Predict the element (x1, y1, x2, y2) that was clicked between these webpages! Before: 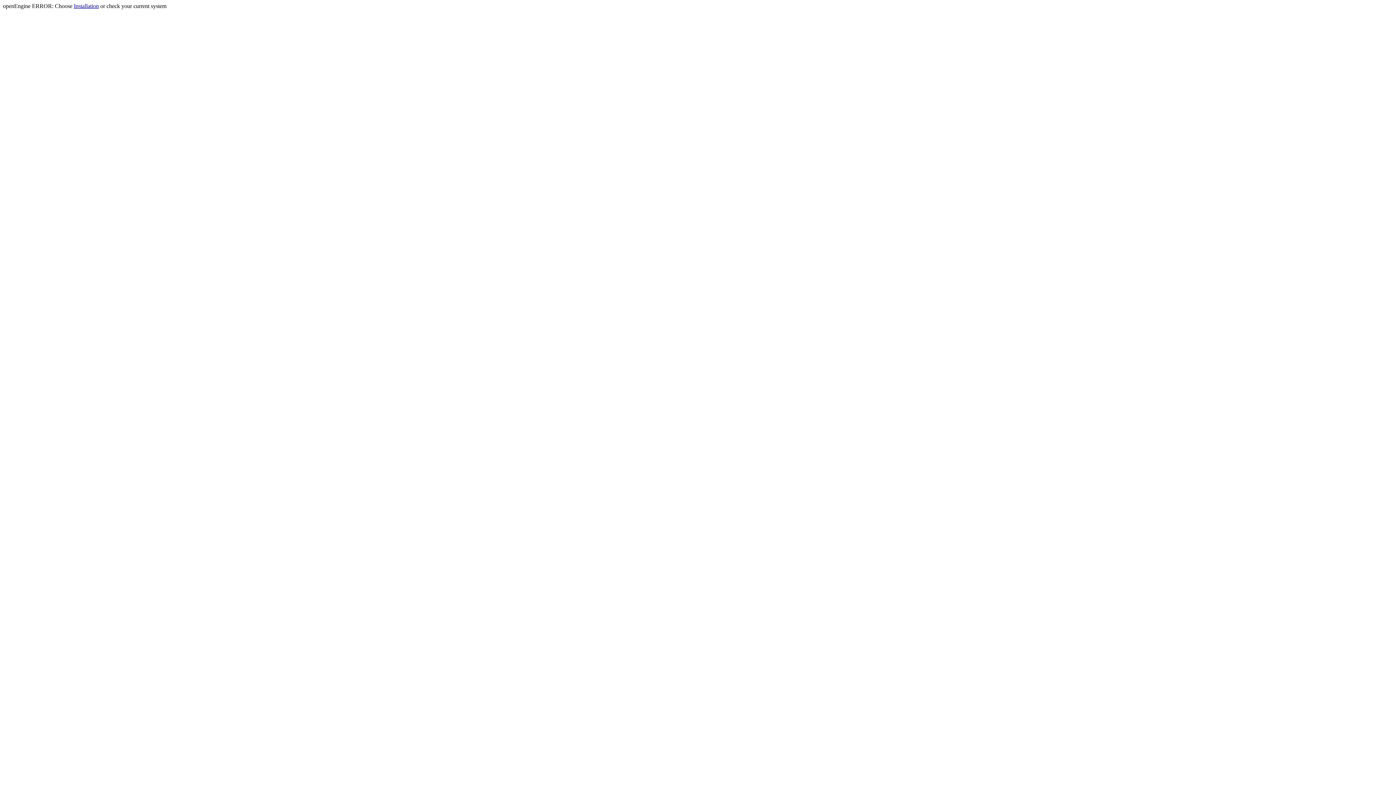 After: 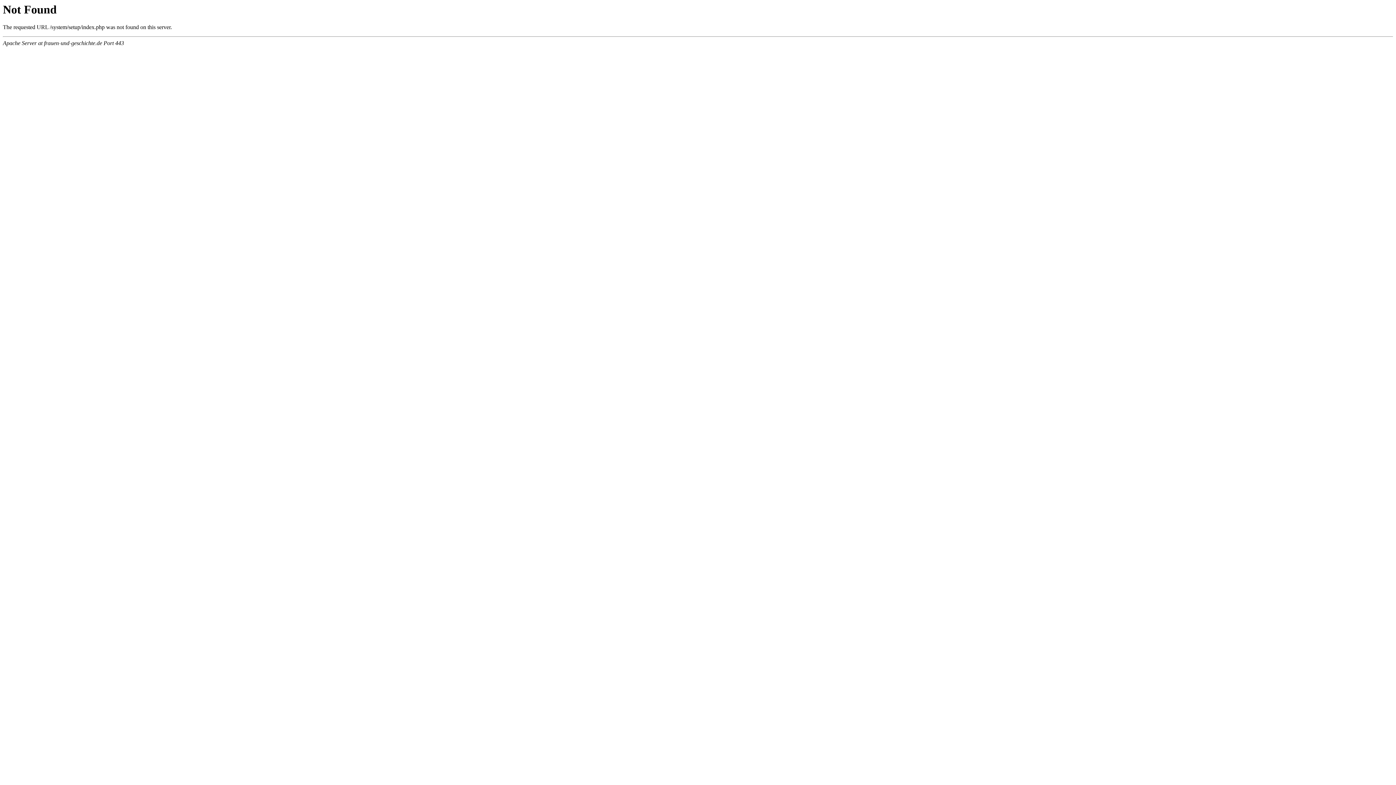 Action: label: Installation bbox: (73, 2, 98, 9)